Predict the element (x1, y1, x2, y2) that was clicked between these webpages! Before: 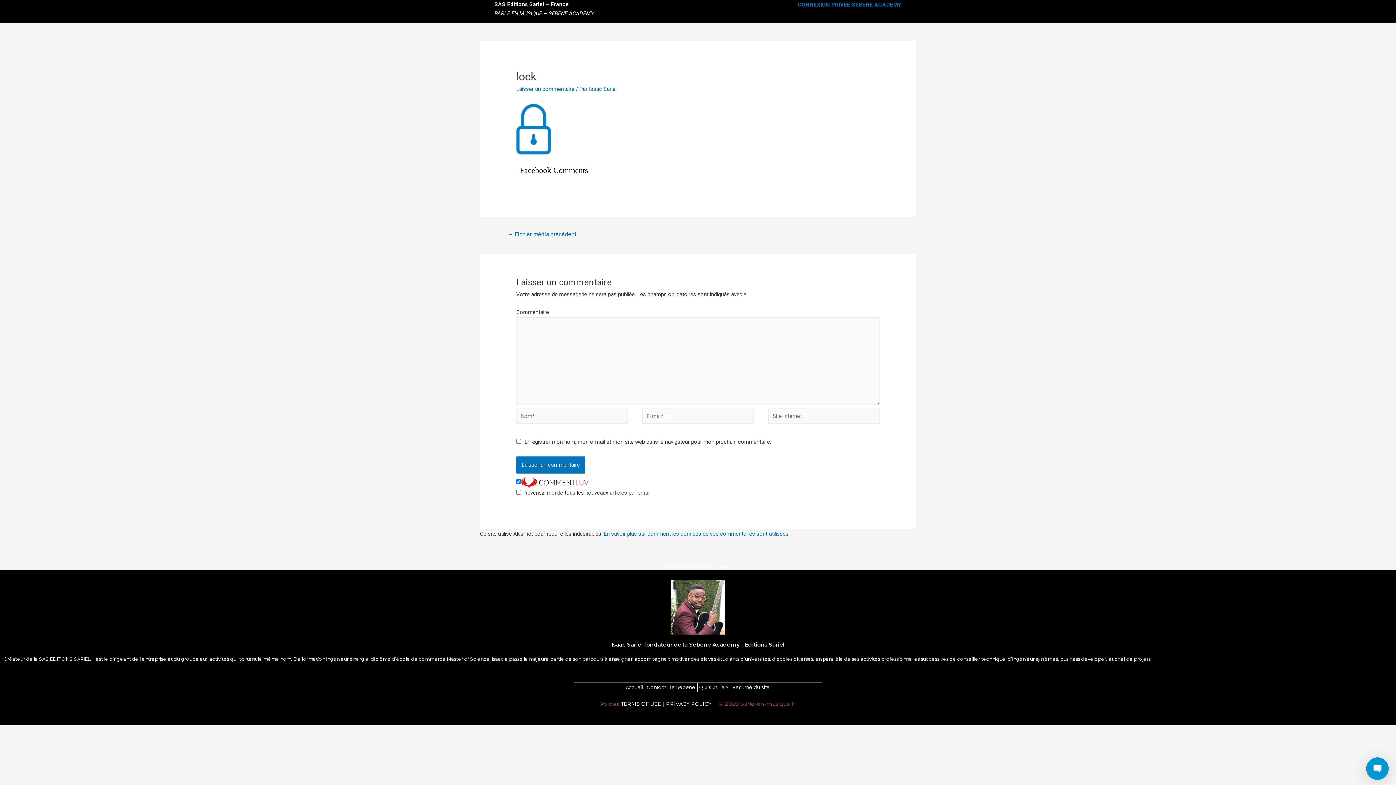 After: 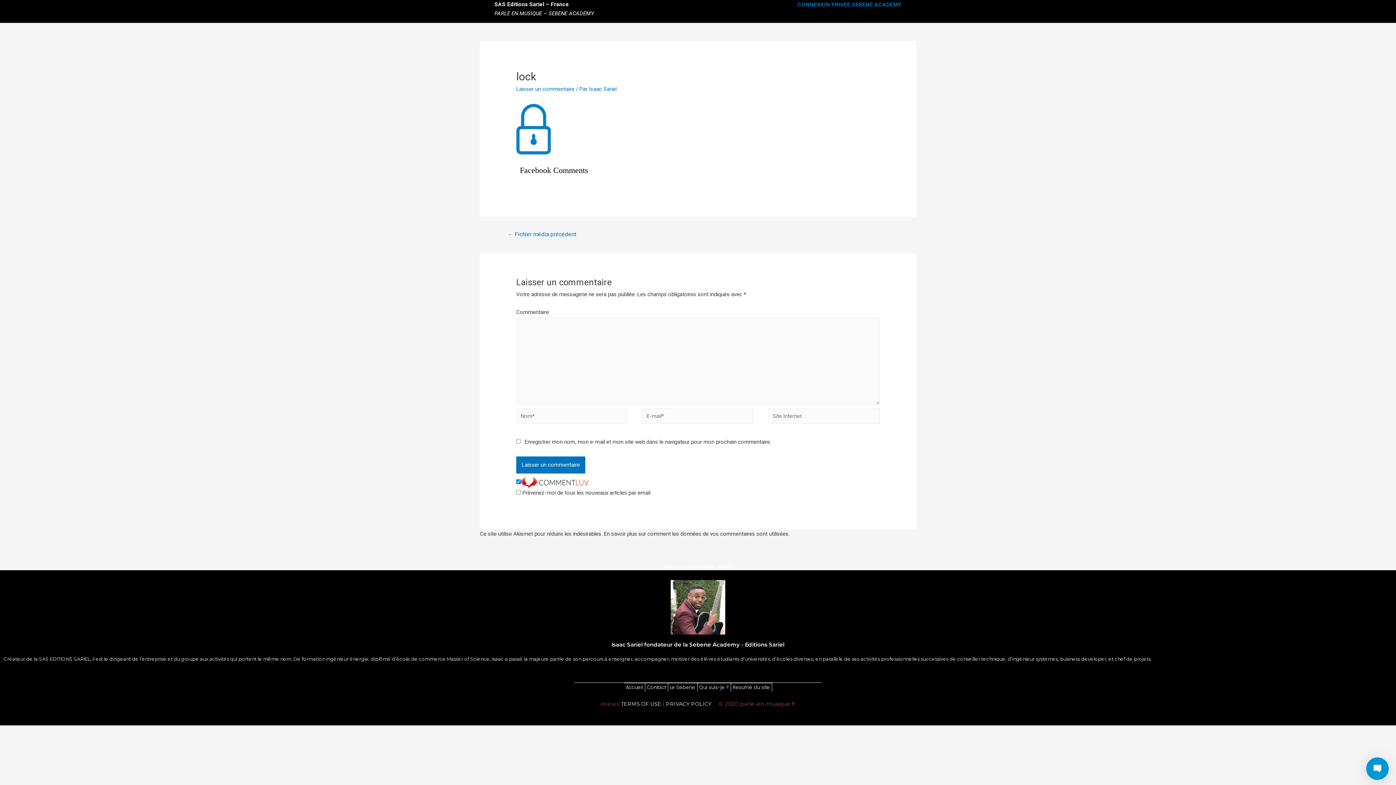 Action: label: En savoir plus sur comment les données de vos commentaires sont utilisées bbox: (604, 530, 788, 537)